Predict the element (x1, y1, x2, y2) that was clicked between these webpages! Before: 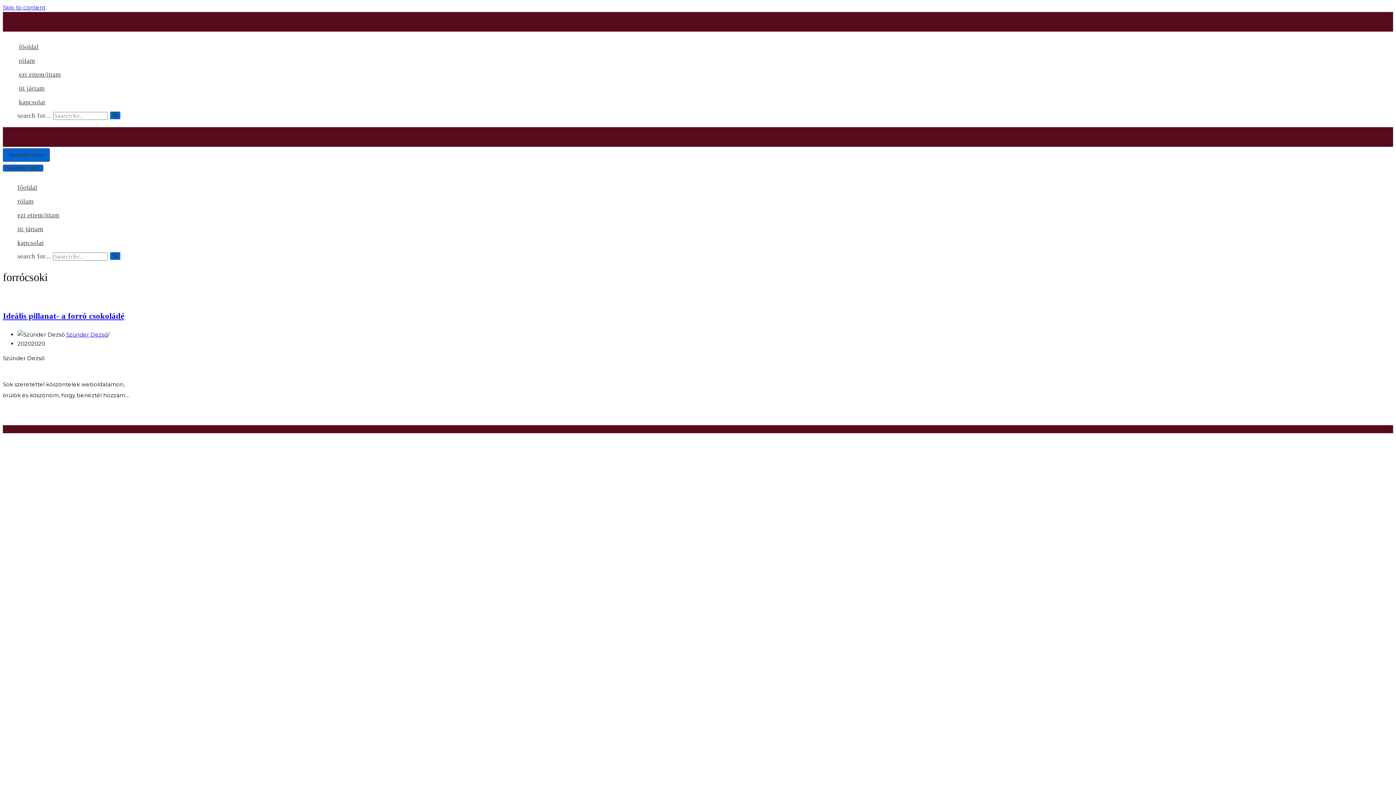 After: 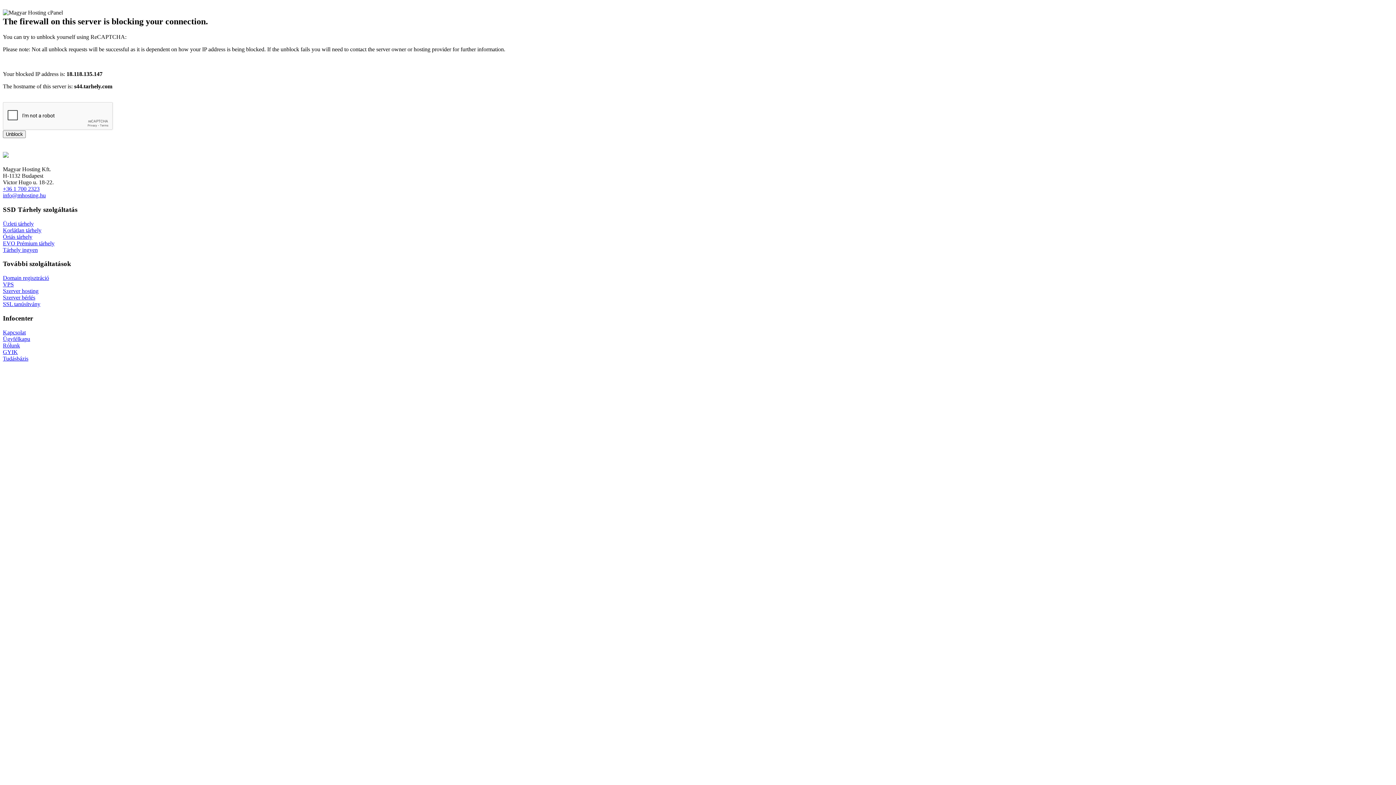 Action: bbox: (18, 69, 111, 79) label: ezt ettem/ittam